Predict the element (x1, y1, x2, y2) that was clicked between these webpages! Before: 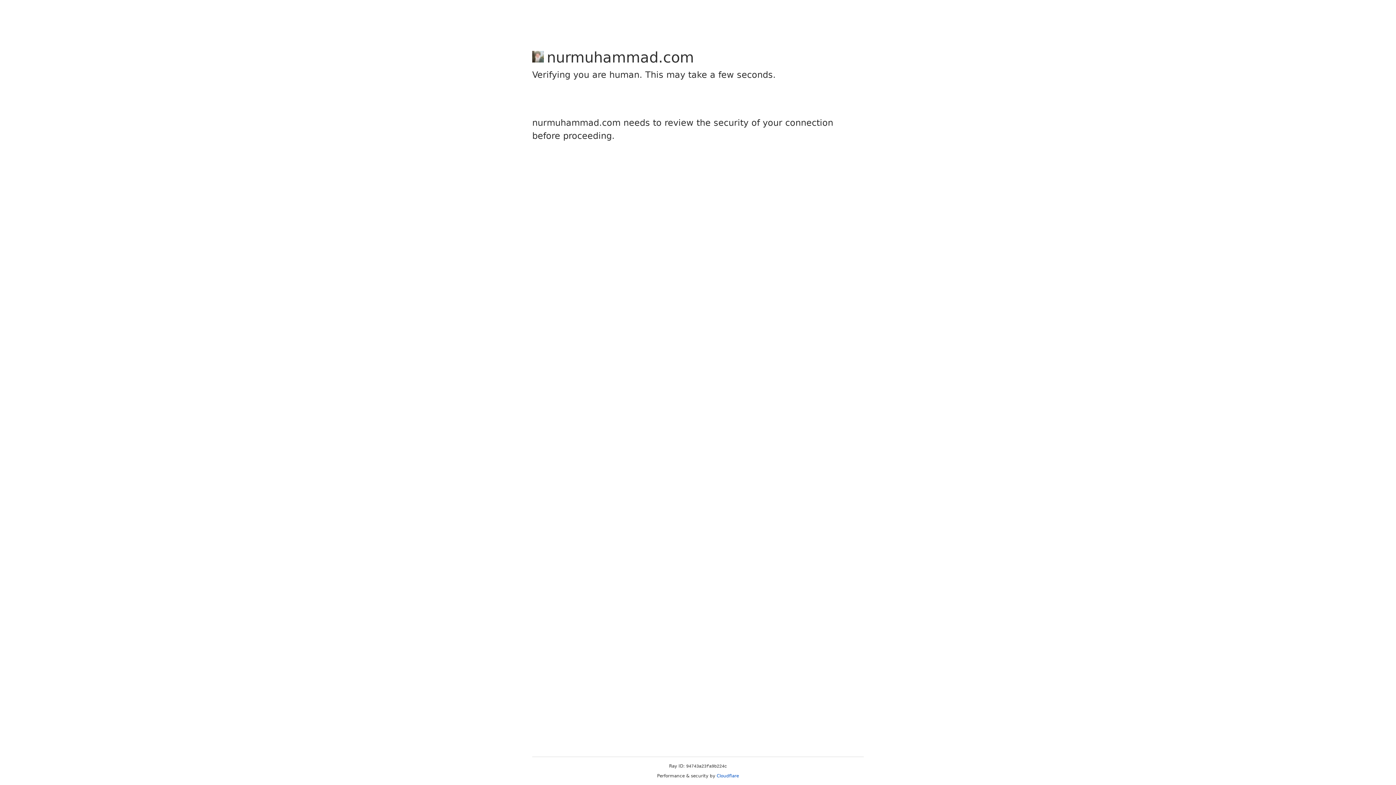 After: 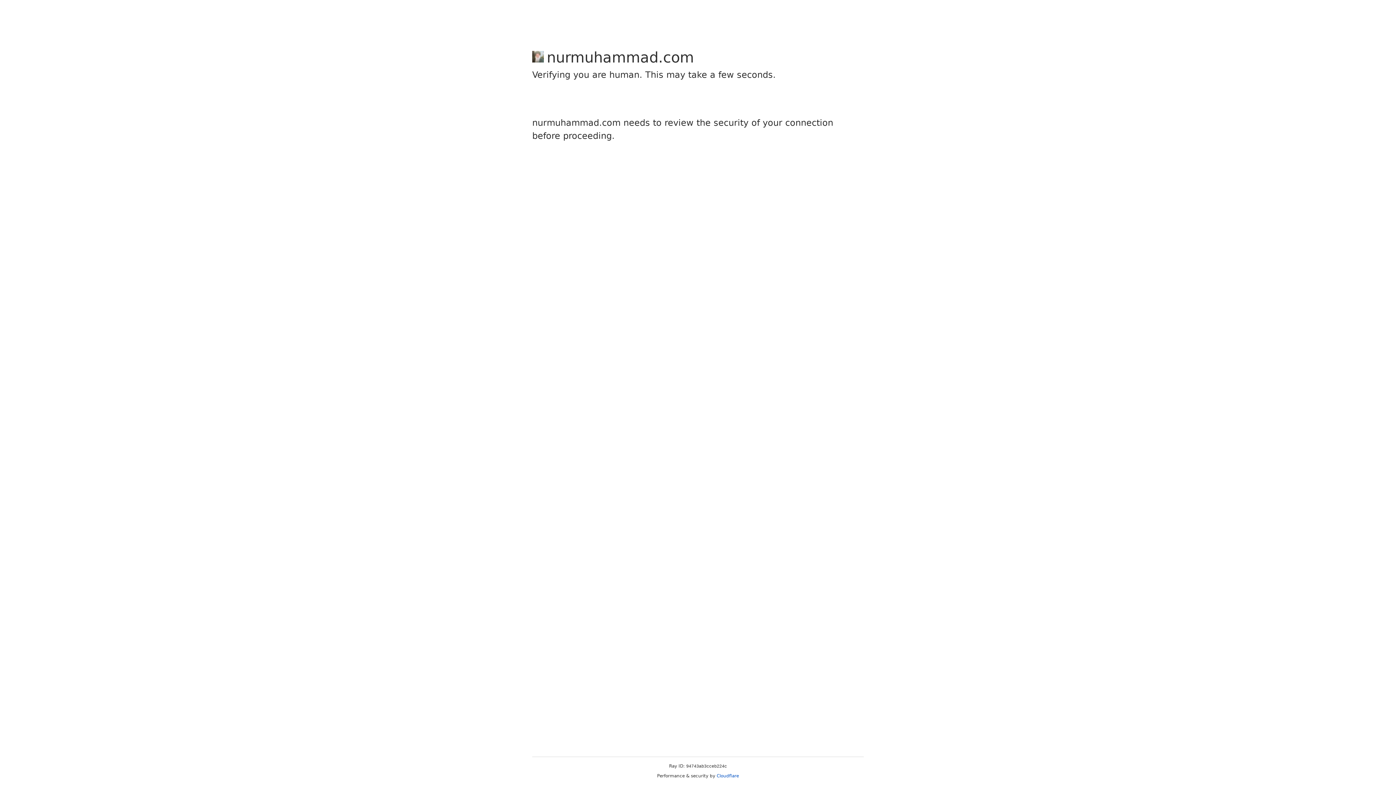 Action: label: Cloudflare bbox: (716, 773, 739, 778)